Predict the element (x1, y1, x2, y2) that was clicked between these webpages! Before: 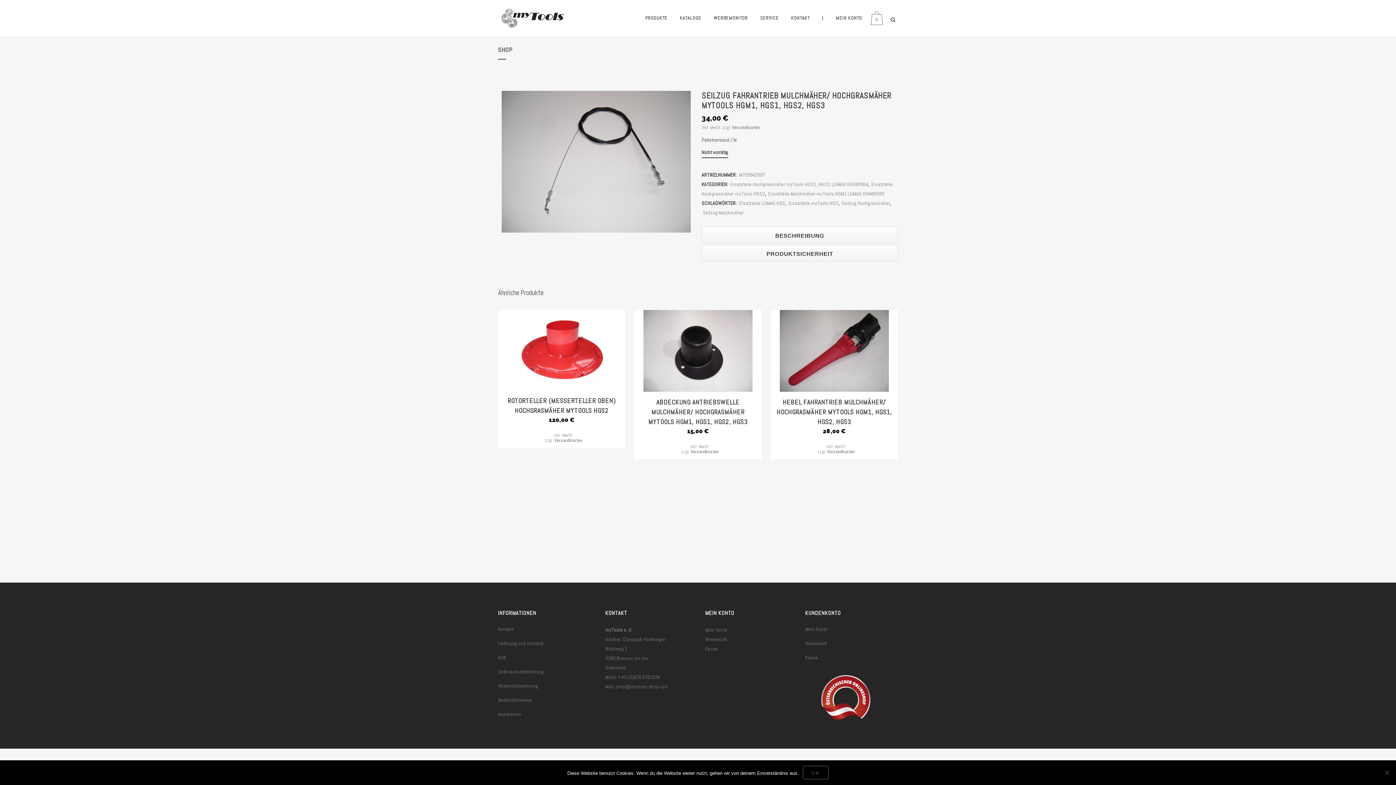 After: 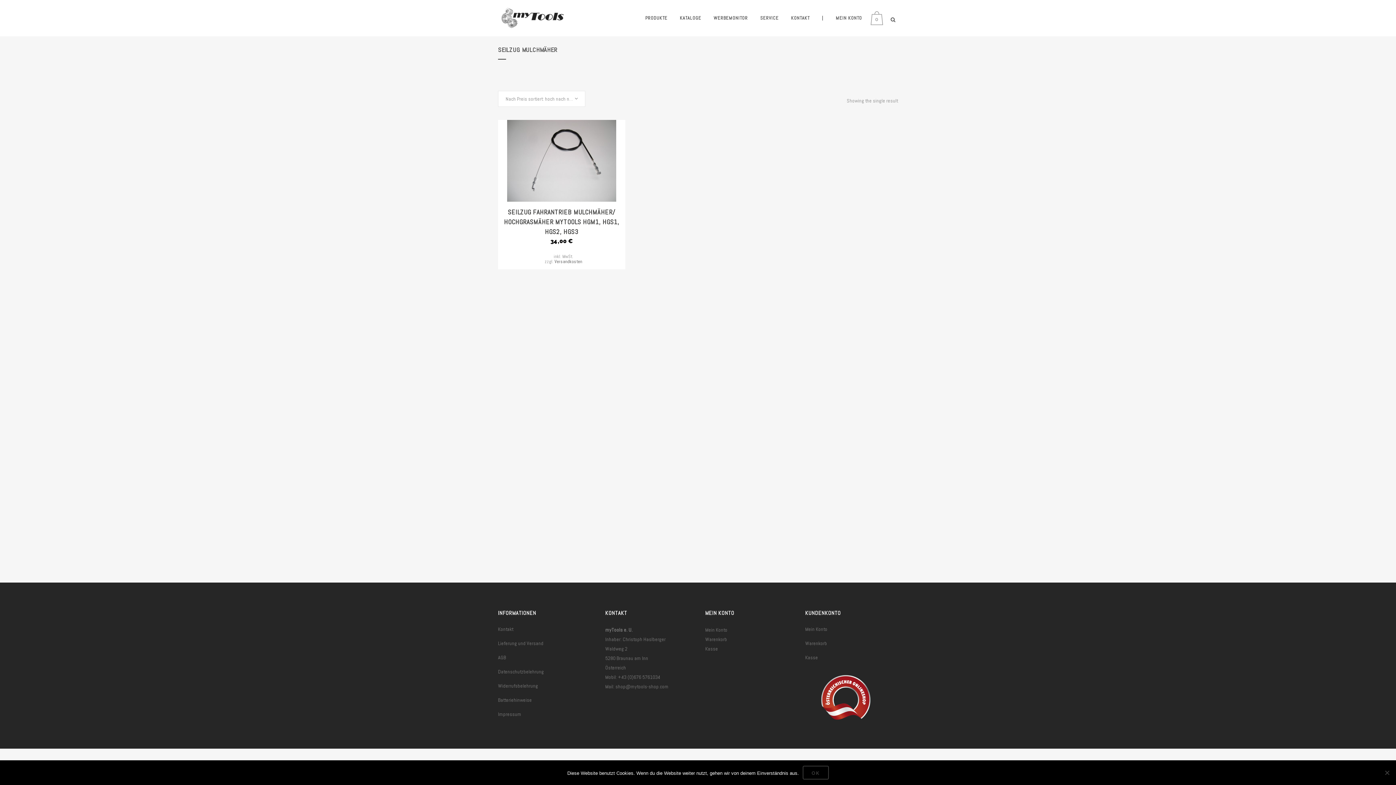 Action: label: Seilzug Mulchmäher bbox: (702, 209, 743, 216)